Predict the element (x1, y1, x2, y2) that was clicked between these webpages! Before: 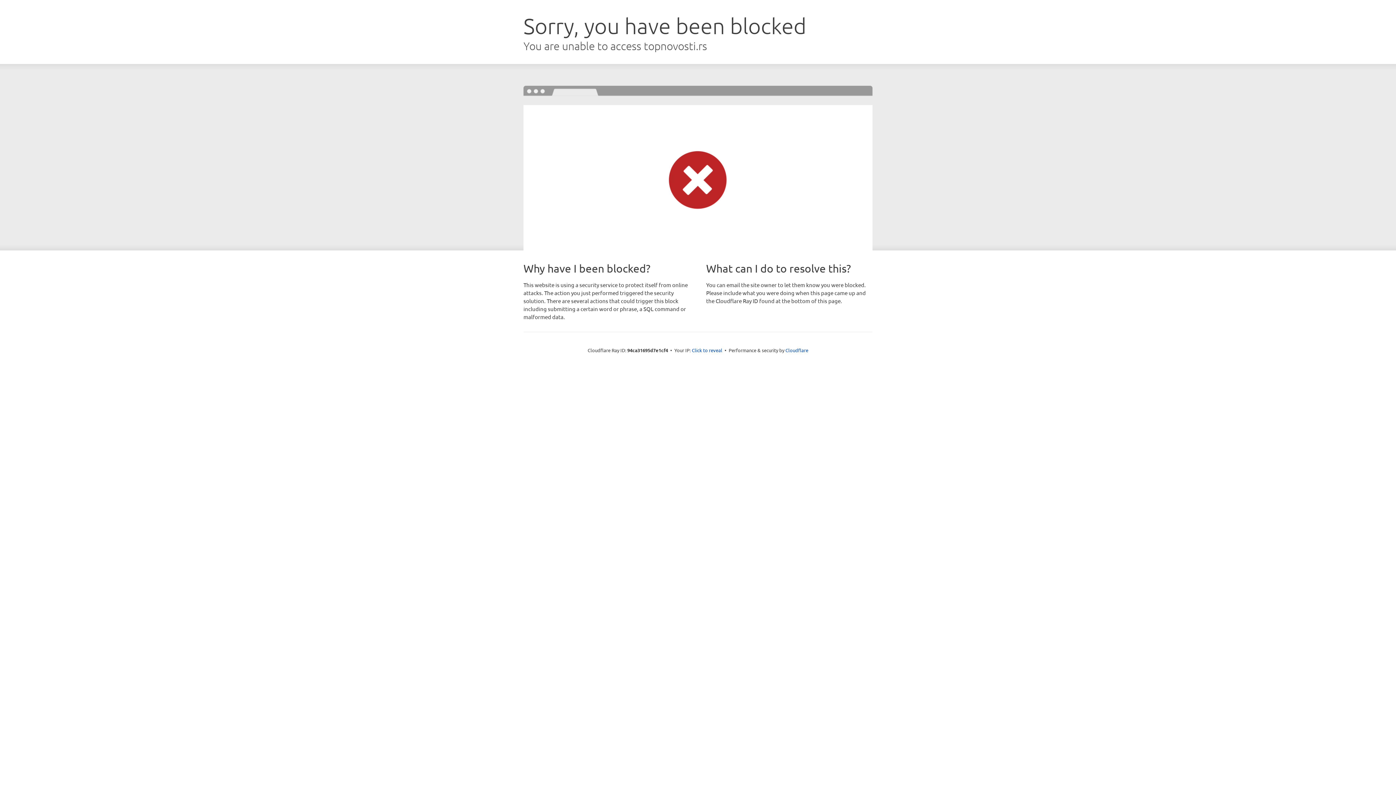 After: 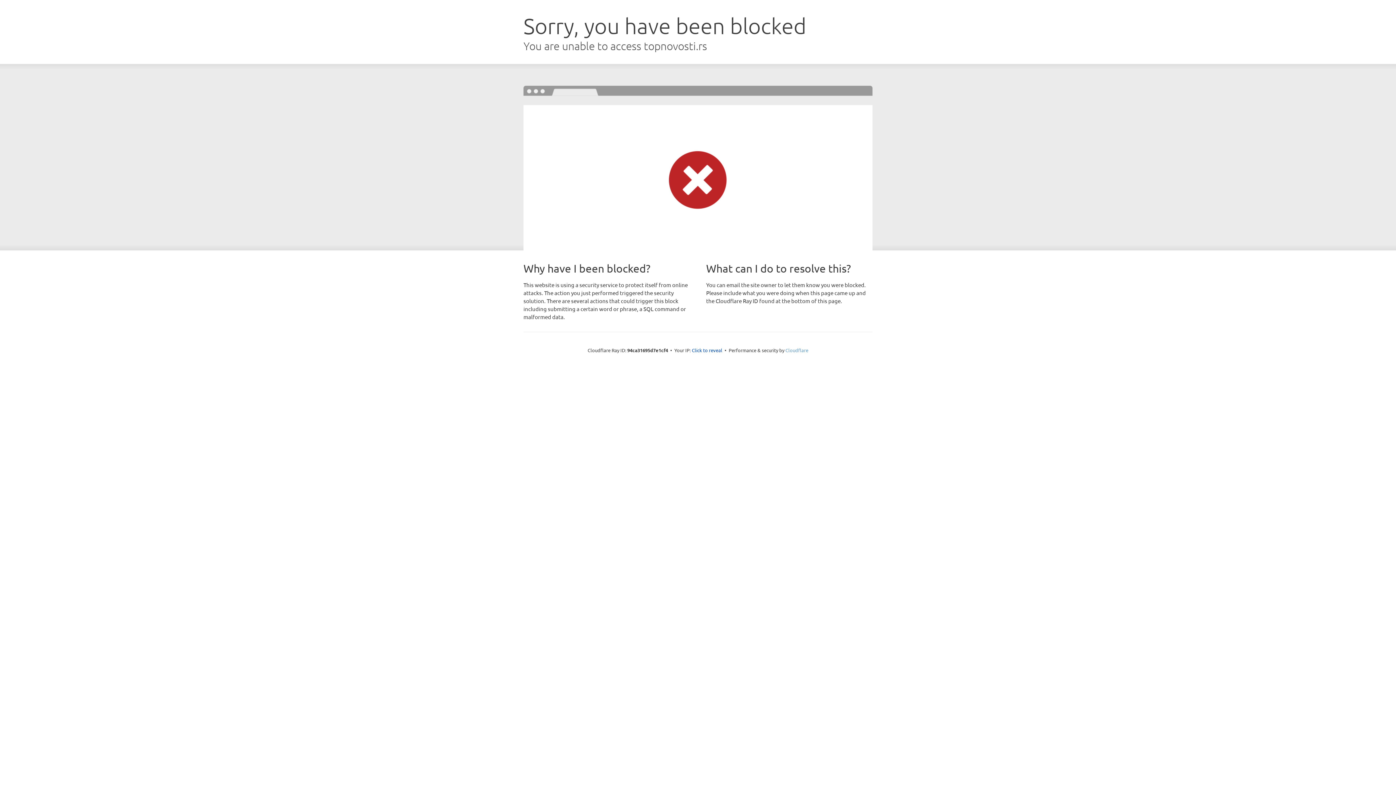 Action: bbox: (785, 347, 808, 353) label: Cloudflare